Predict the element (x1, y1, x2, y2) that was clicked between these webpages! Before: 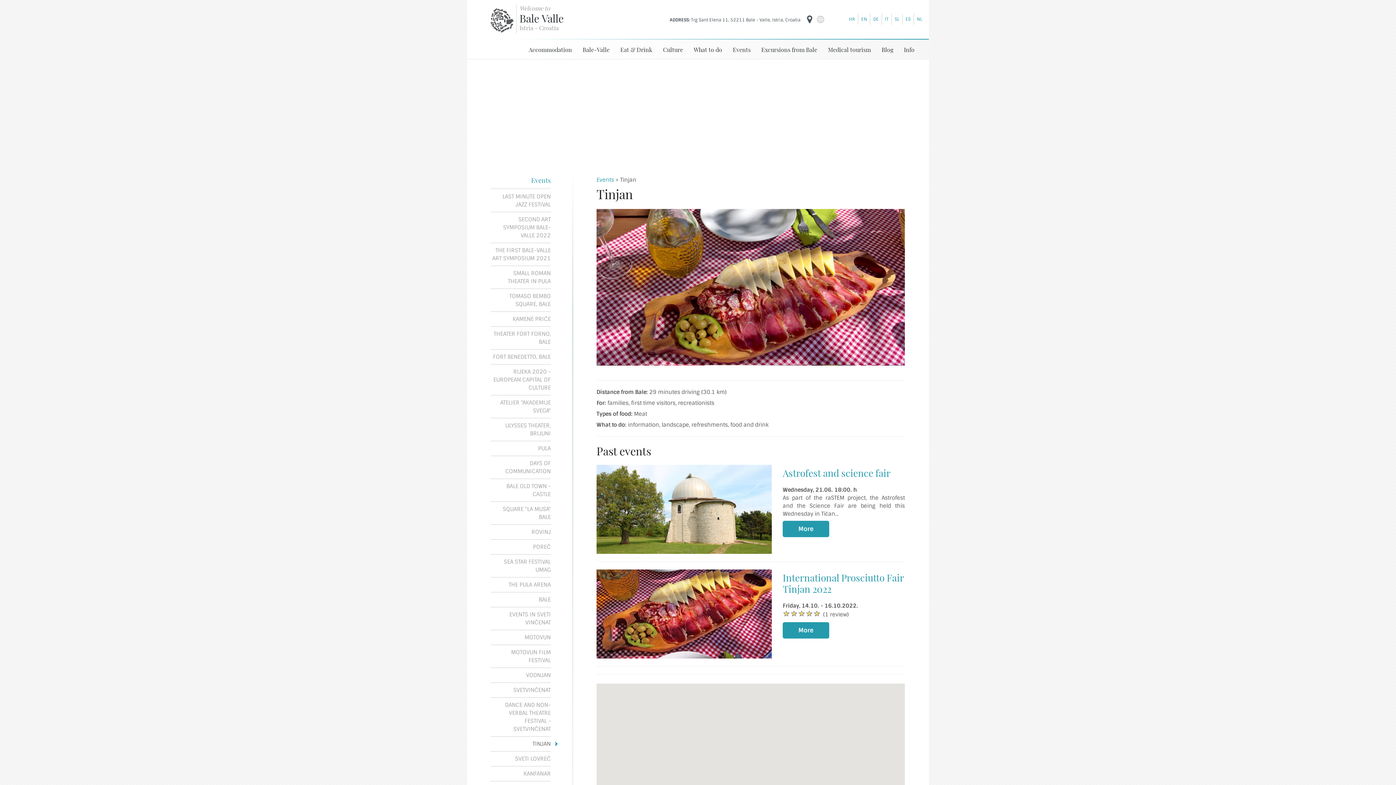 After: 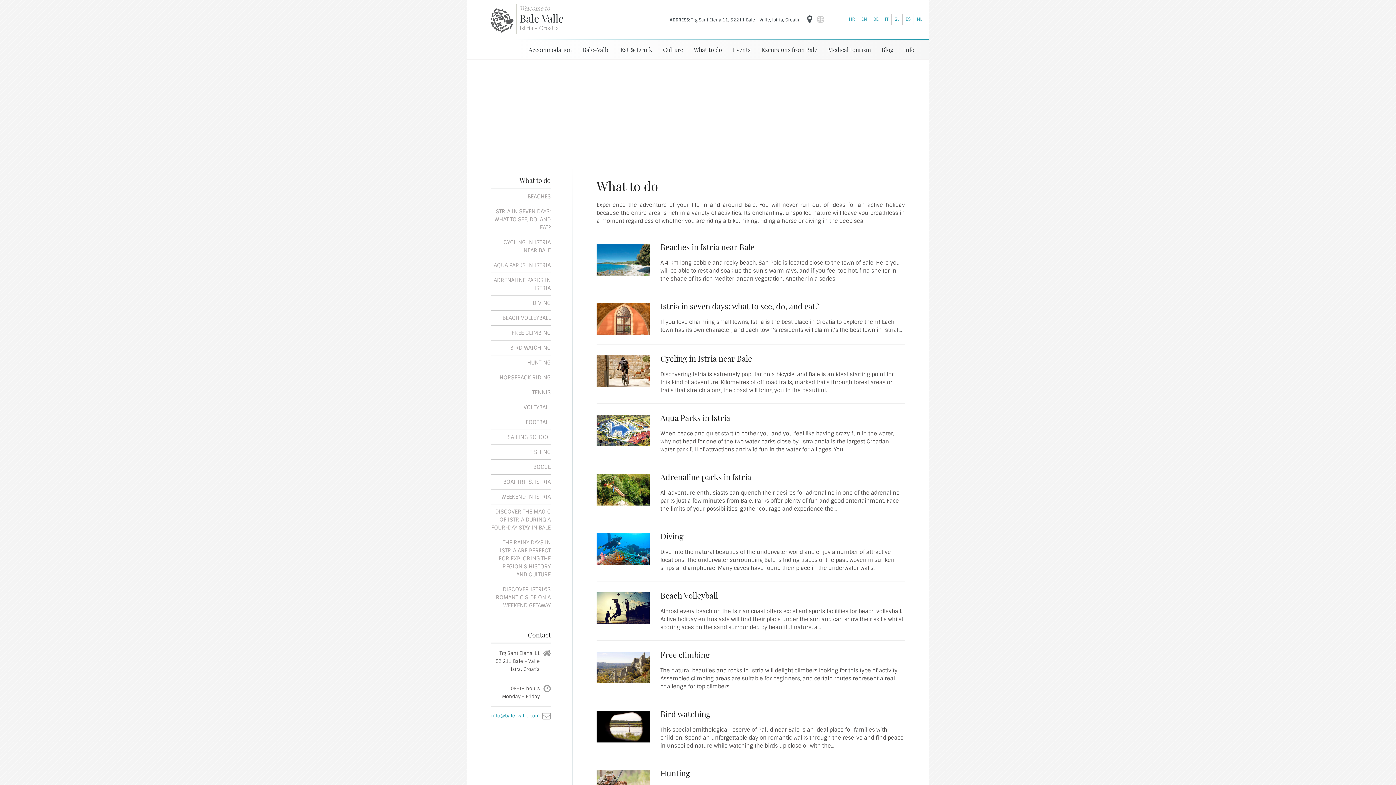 Action: label: What to do bbox: (693, 39, 722, 59)